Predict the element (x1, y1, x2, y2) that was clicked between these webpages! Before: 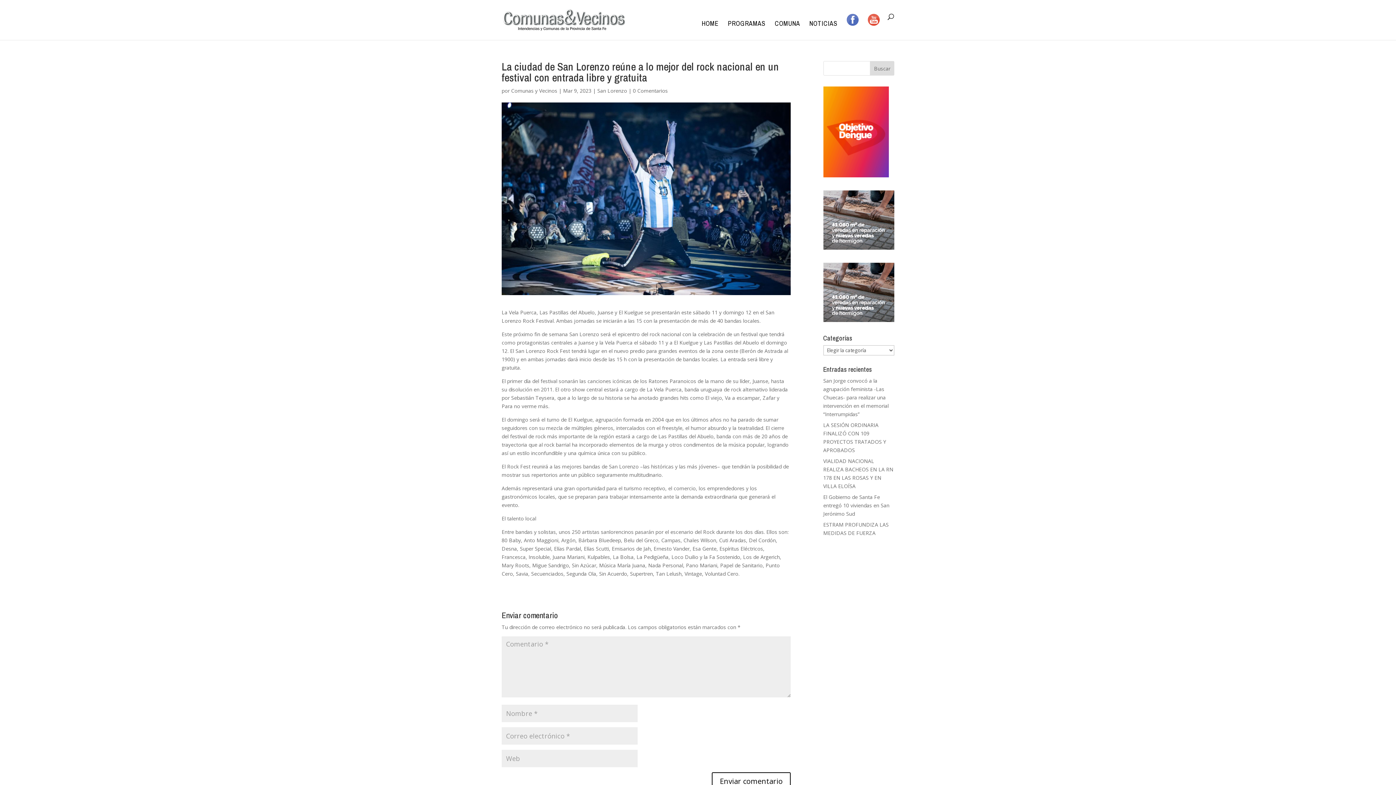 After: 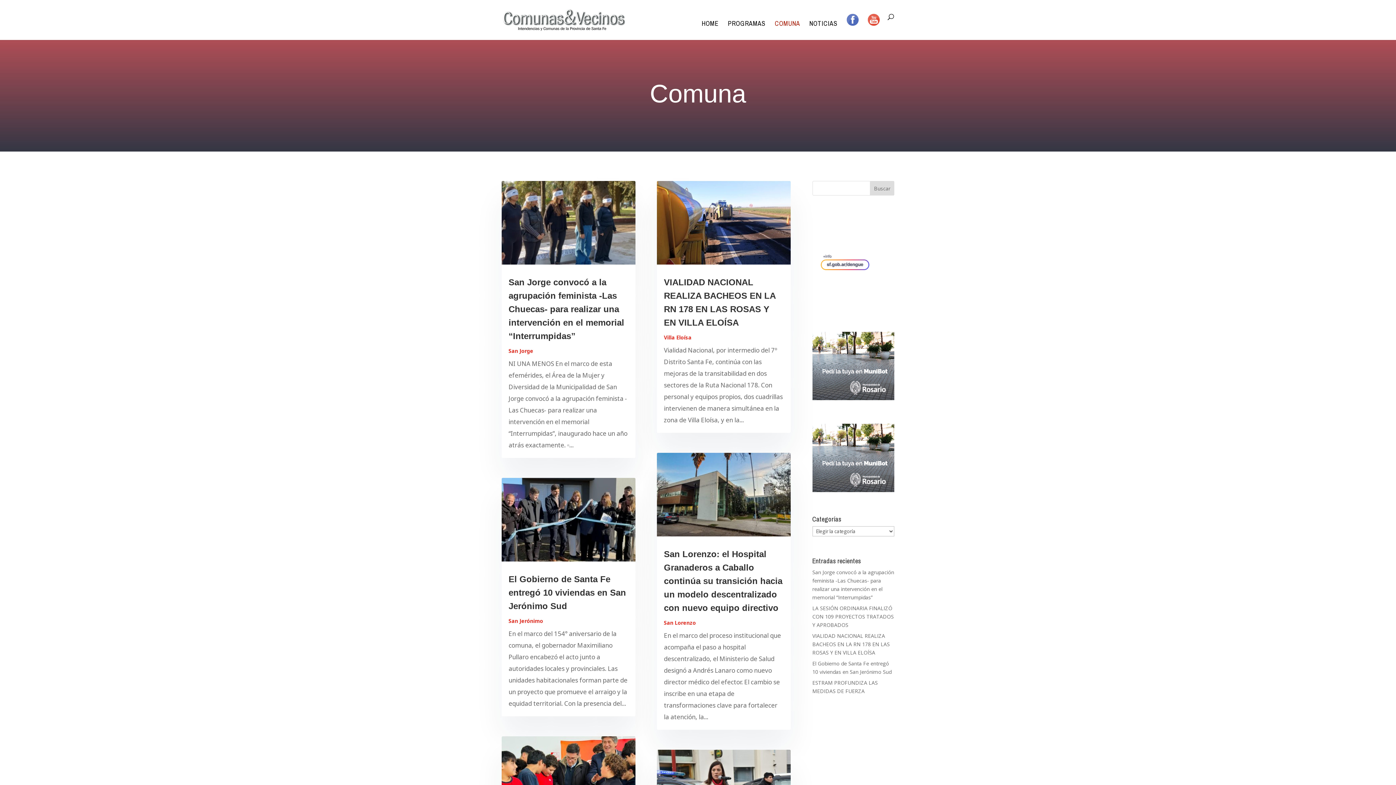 Action: label: COMUNA bbox: (774, 21, 800, 40)